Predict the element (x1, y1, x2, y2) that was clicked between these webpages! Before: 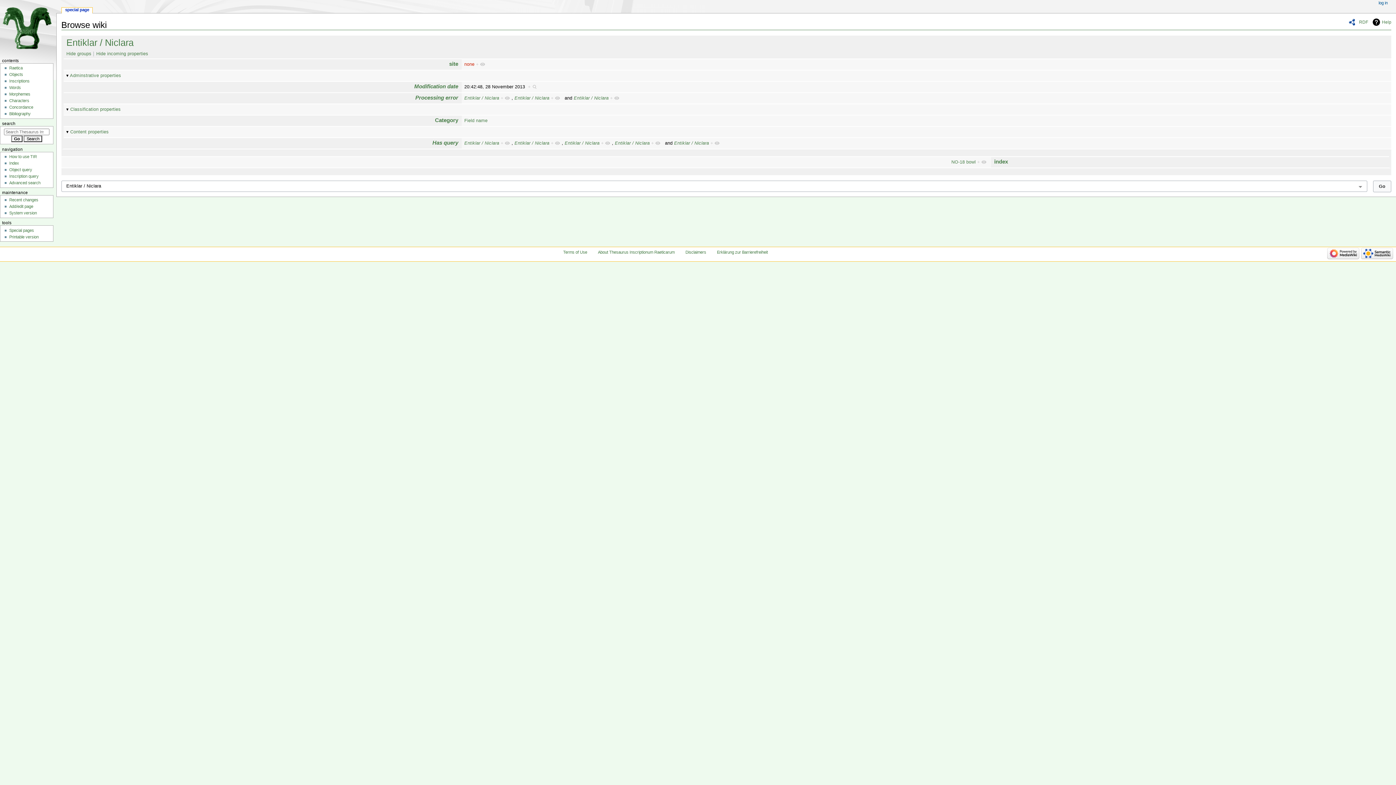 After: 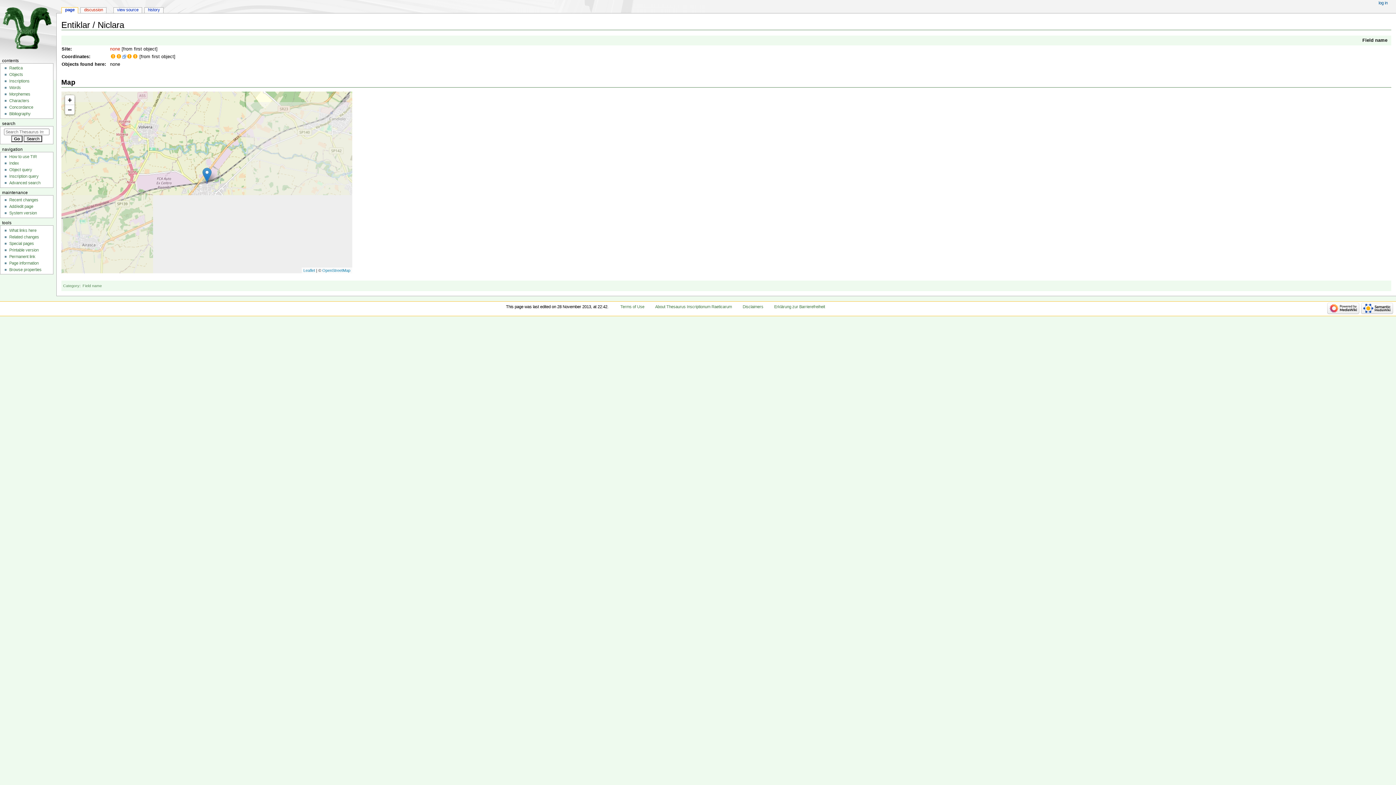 Action: bbox: (514, 95, 549, 100) label: Entiklar / Niclara